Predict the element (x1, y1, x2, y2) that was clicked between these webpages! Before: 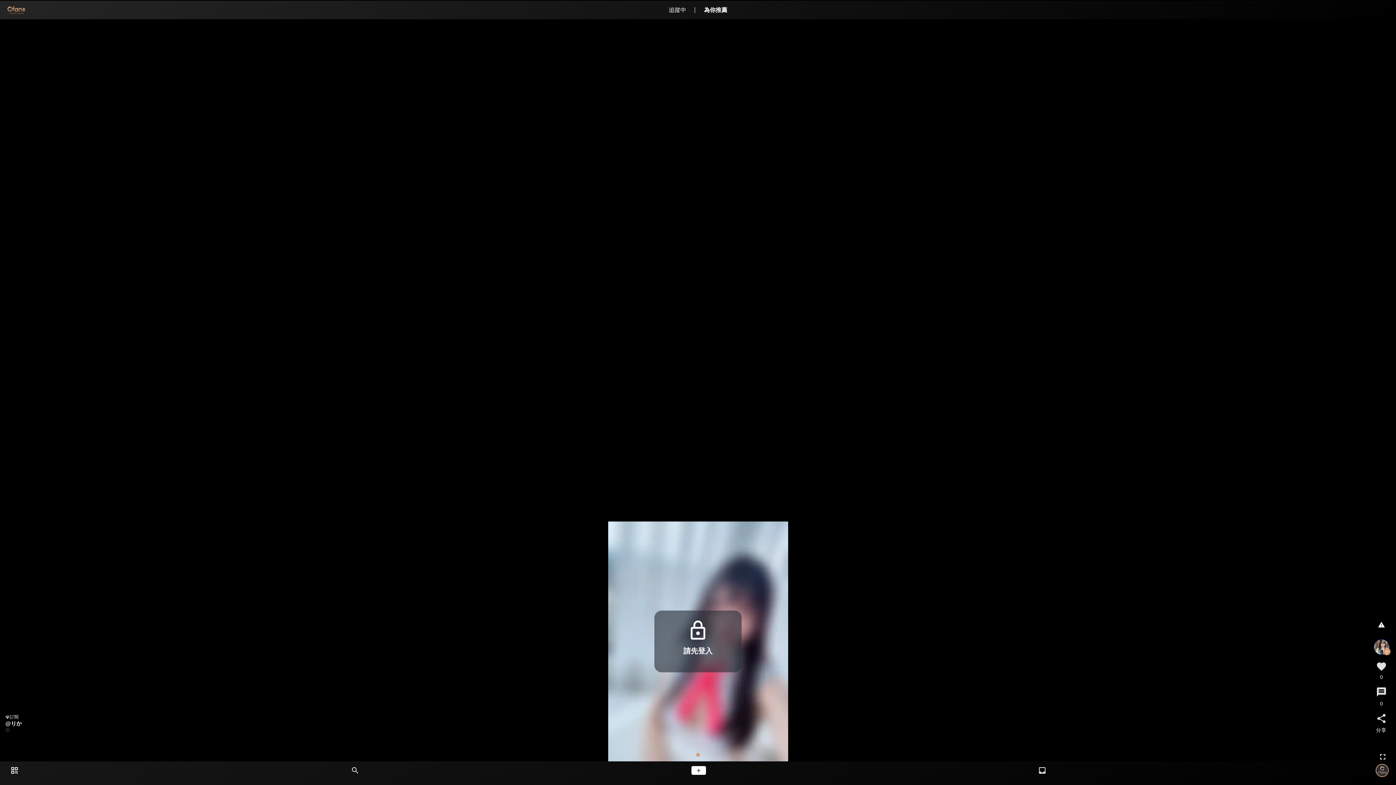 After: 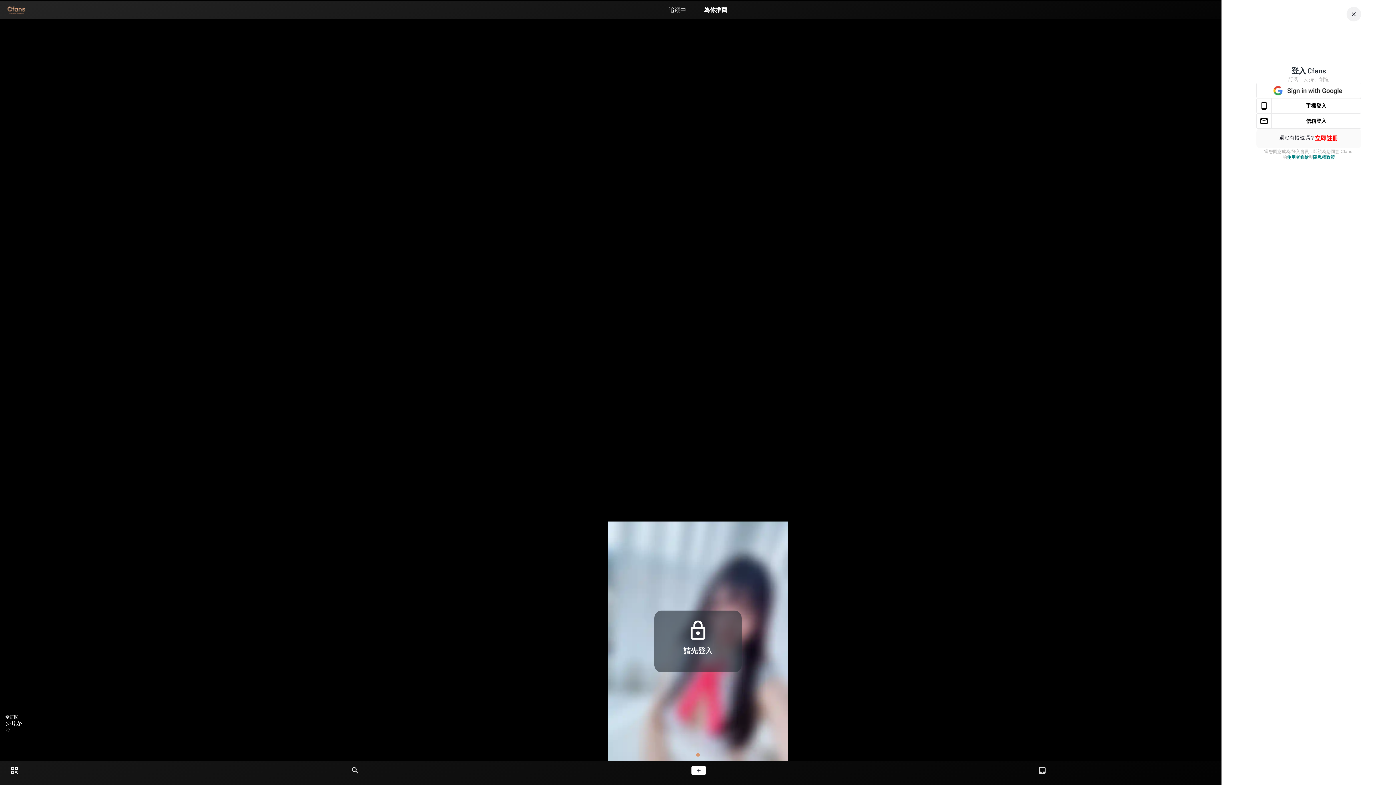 Action: bbox: (1383, 648, 1390, 655) label: add